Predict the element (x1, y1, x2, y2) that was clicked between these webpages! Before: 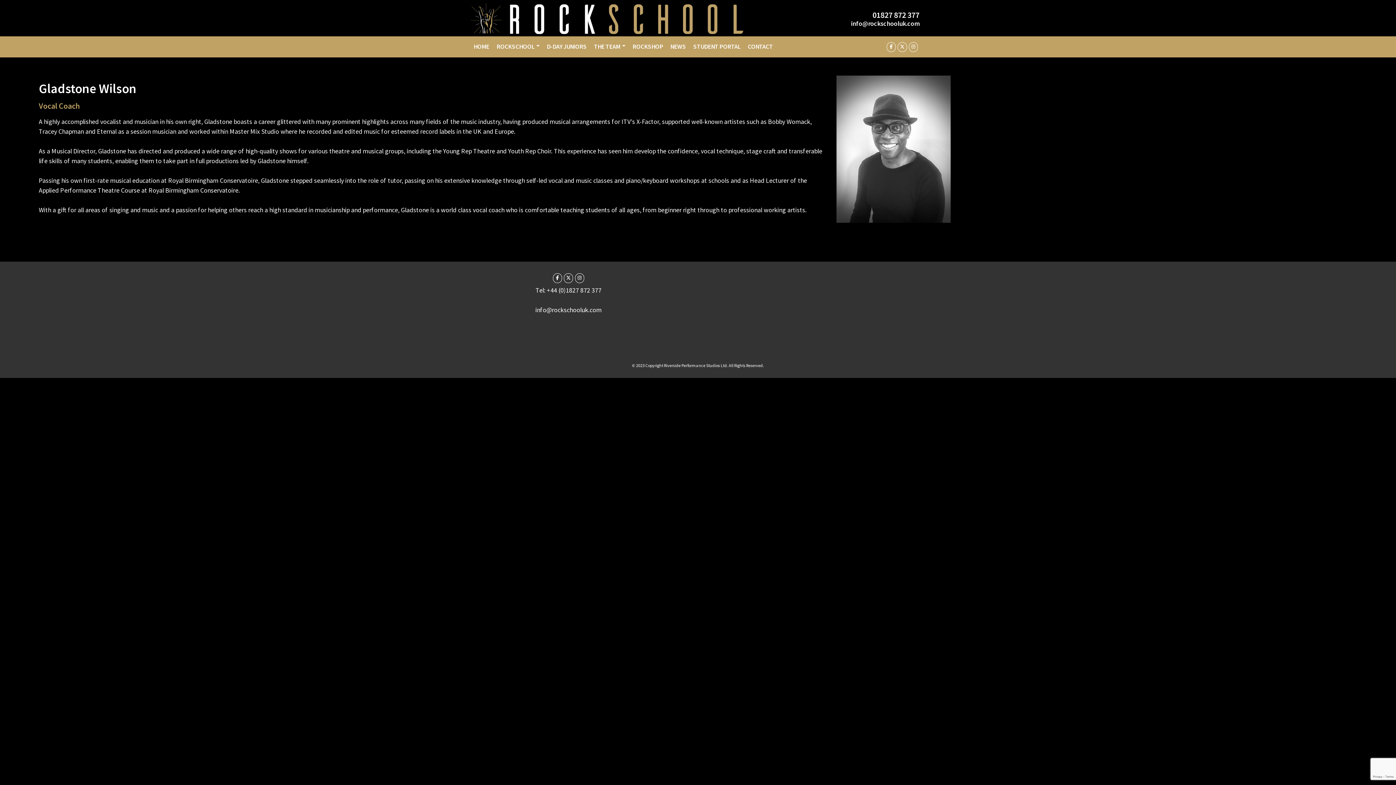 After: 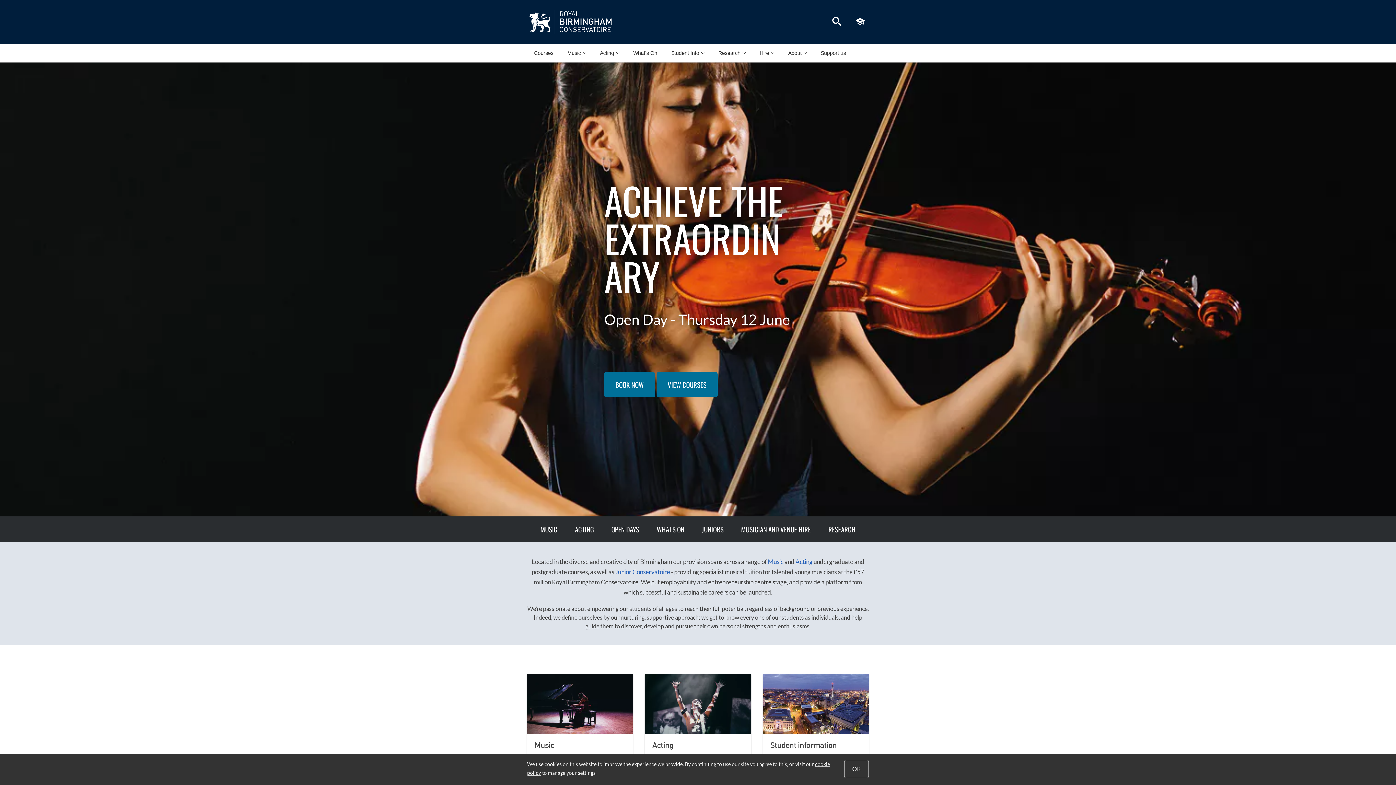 Action: bbox: (168, 176, 258, 184) label: Royal Birmingham Conservatoire